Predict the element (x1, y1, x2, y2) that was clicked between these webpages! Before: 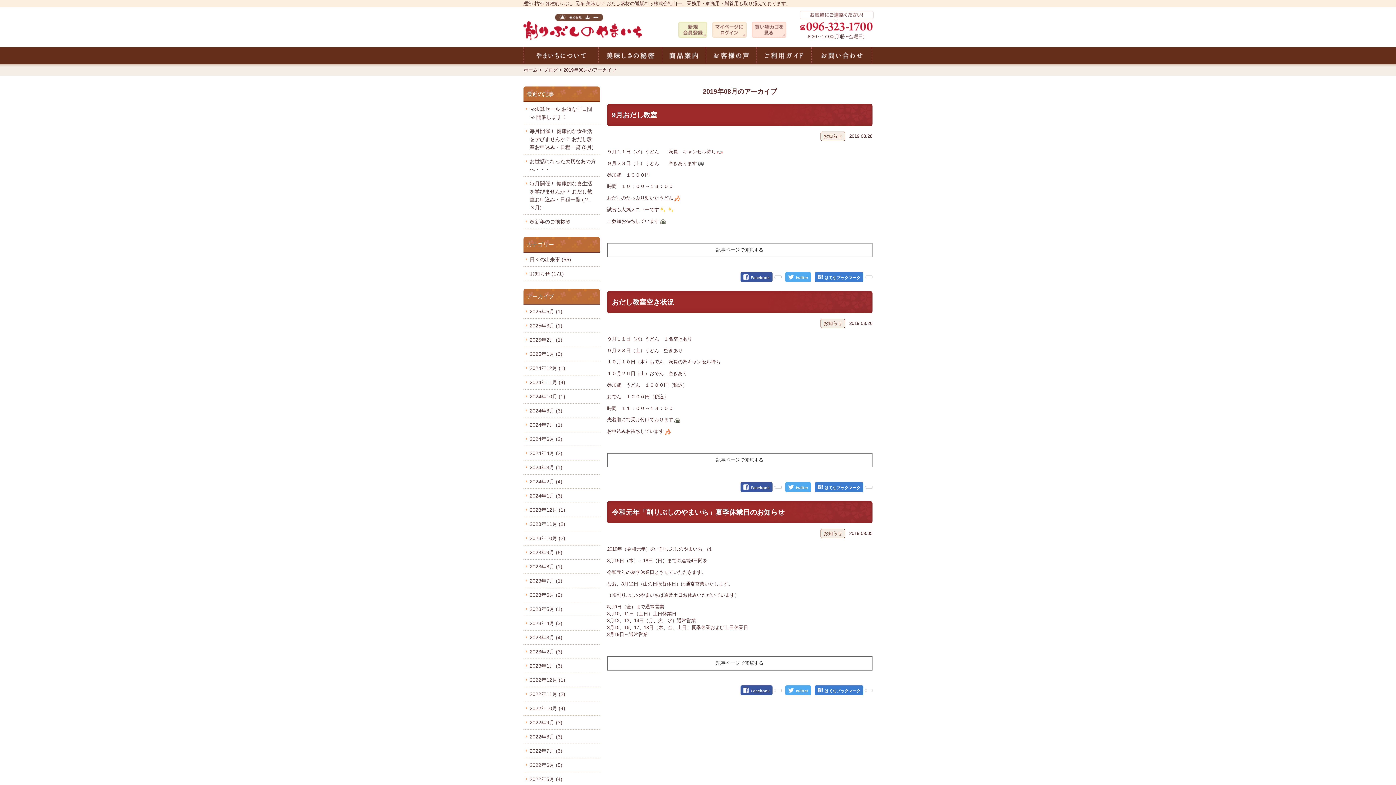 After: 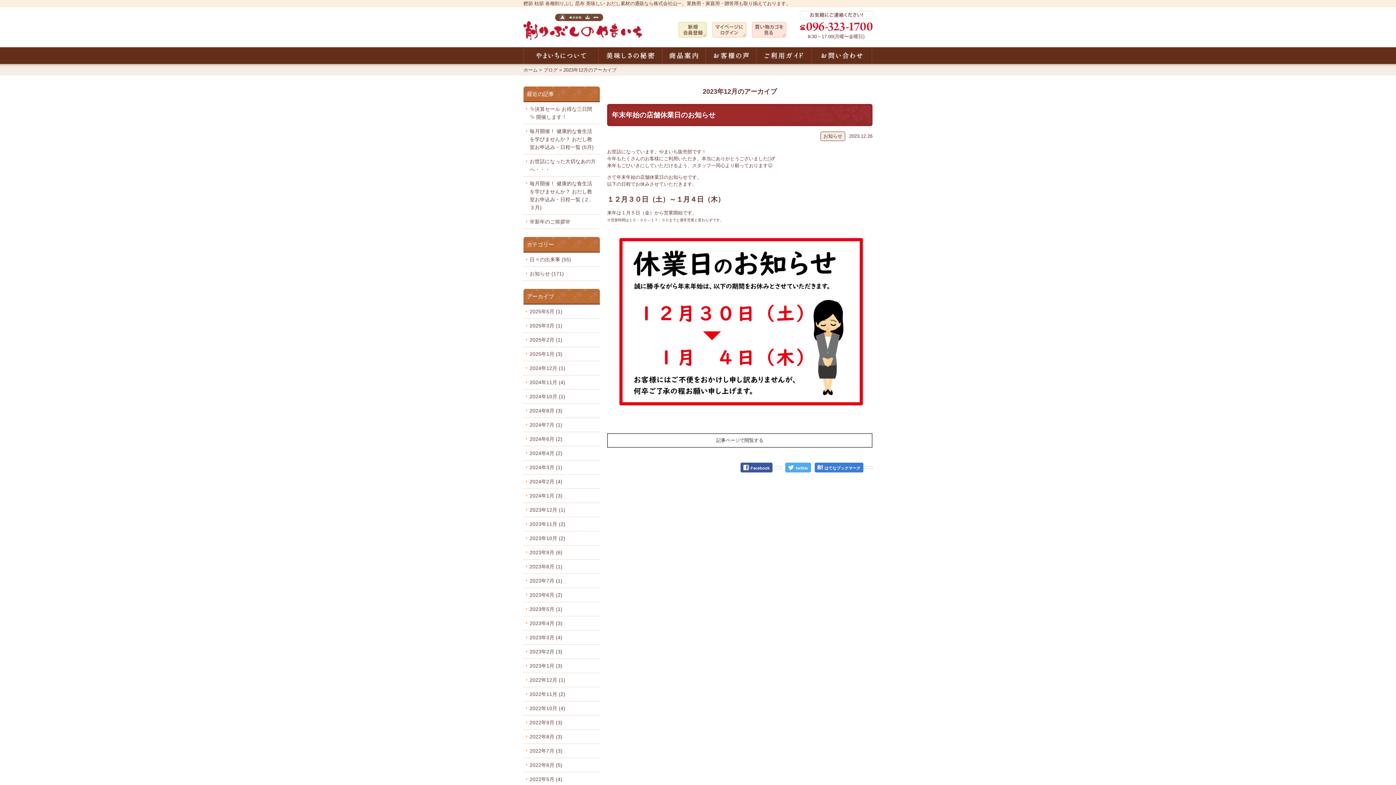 Action: bbox: (523, 503, 600, 517) label: 2023年12月 (1)